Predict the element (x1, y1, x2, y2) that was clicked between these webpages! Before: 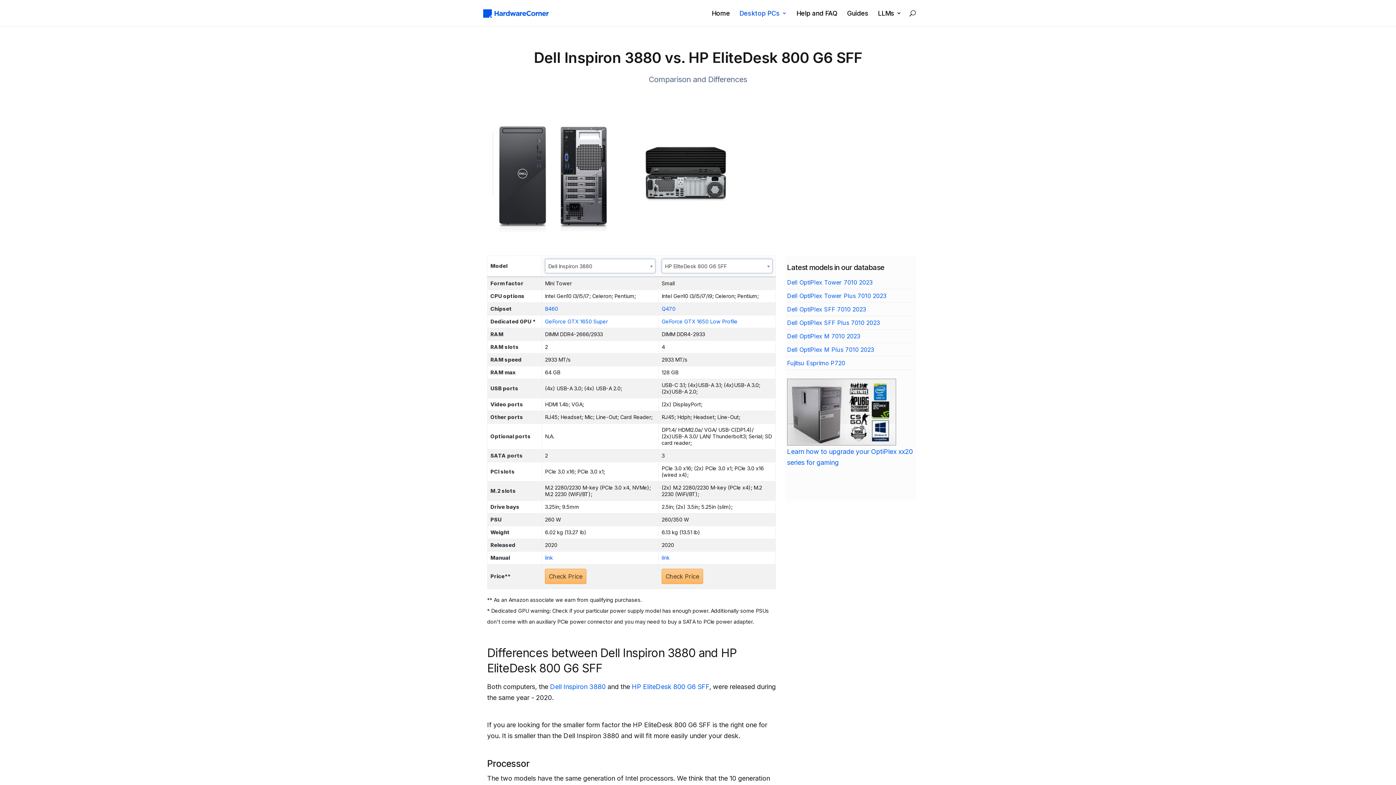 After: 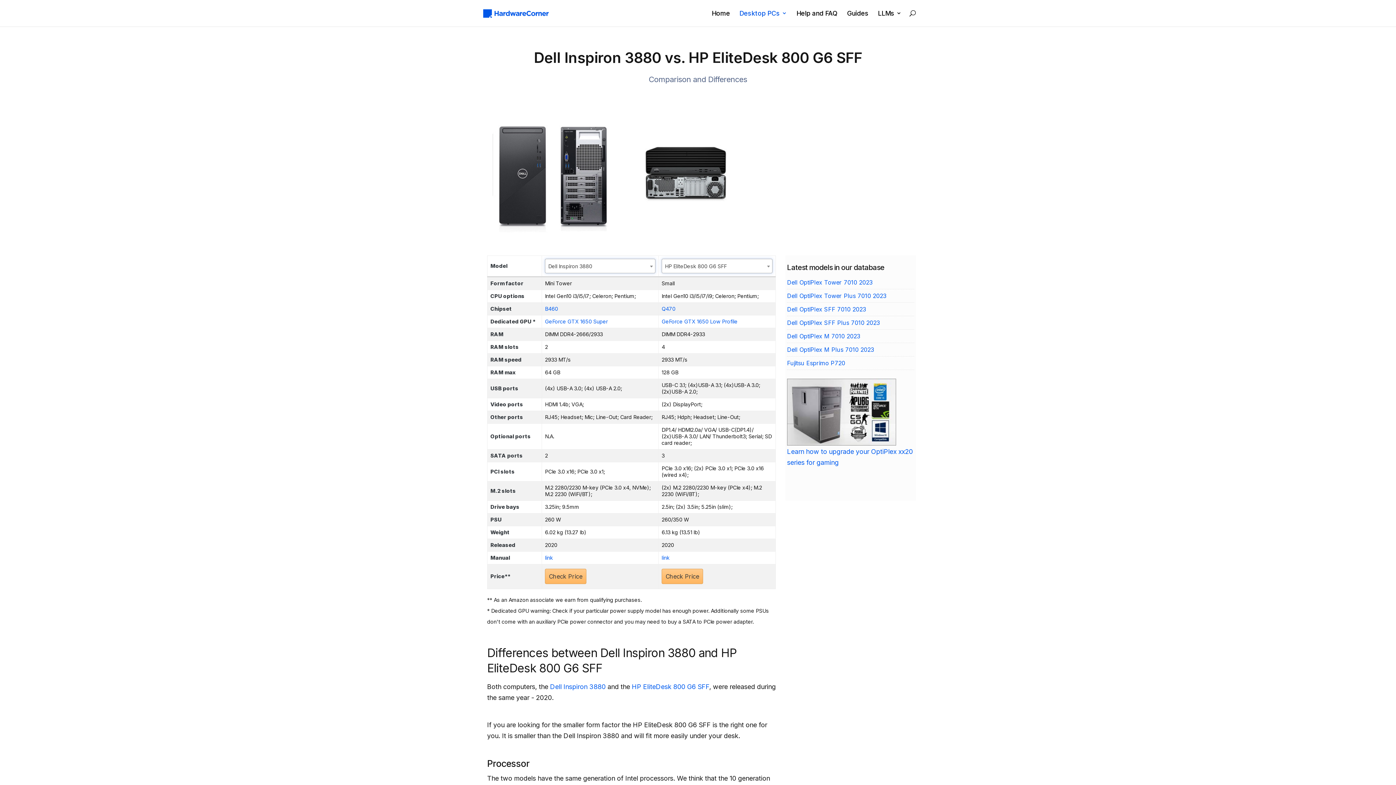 Action: bbox: (661, 318, 737, 324) label: GeForce GTX 1650 Low Profile